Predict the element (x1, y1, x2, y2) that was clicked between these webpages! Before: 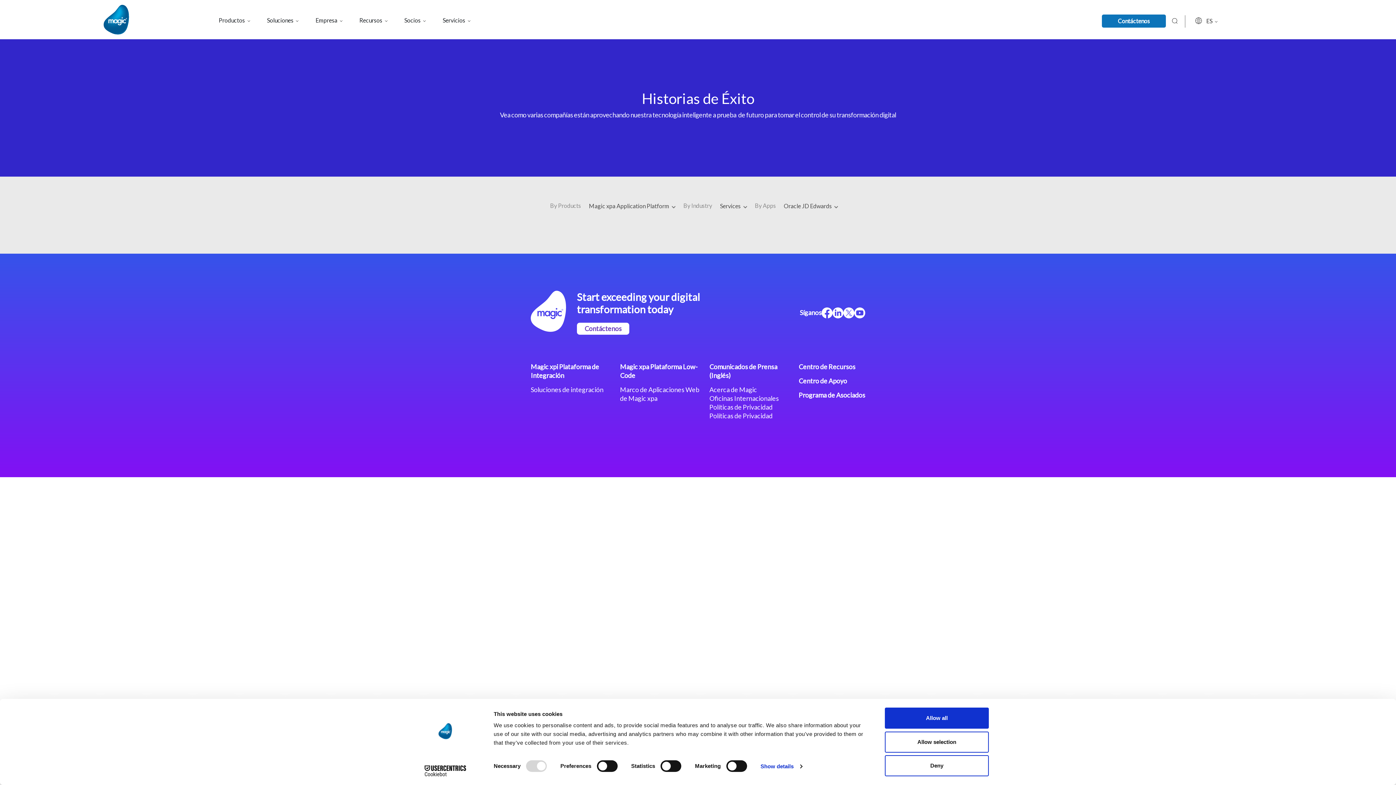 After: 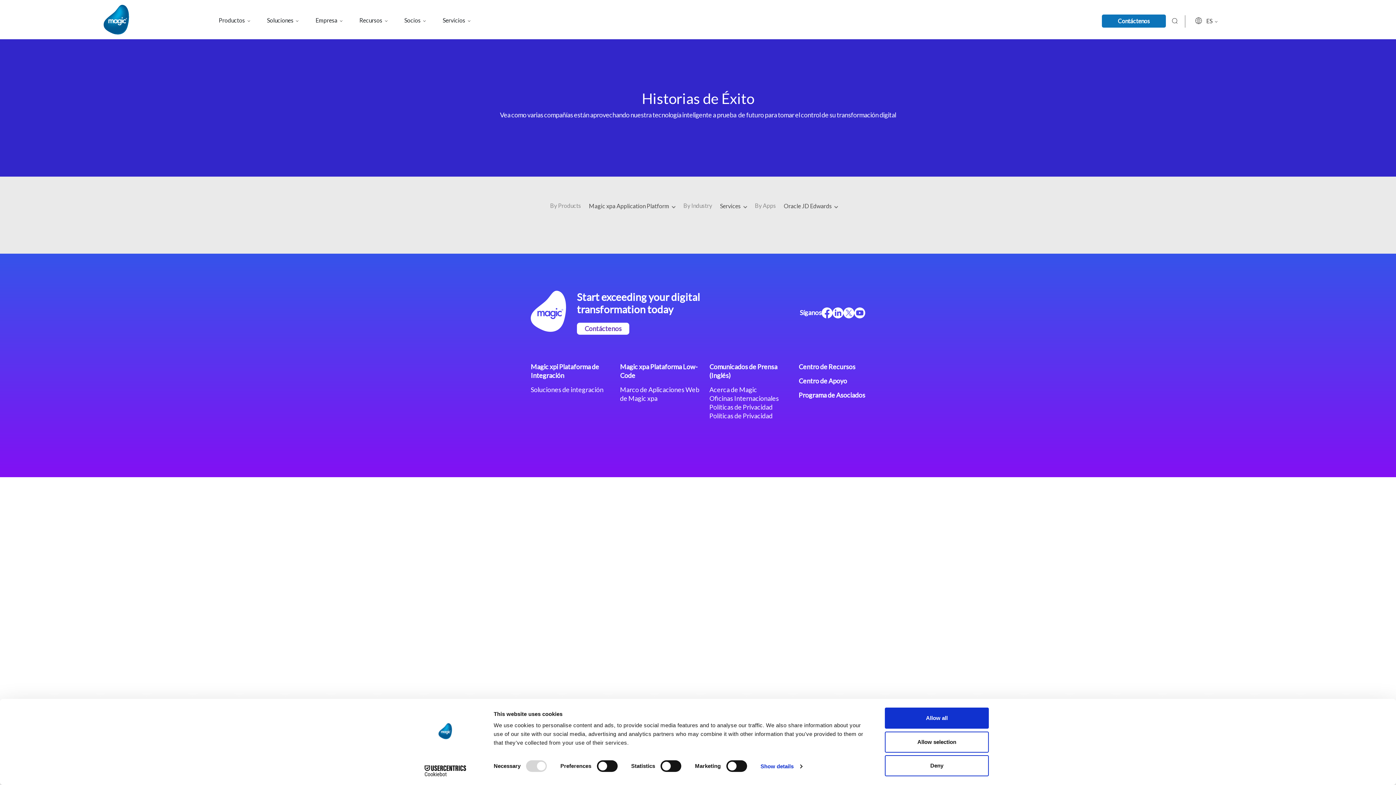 Action: bbox: (413, 765, 477, 776) label: Cookiebot - opens in a new window